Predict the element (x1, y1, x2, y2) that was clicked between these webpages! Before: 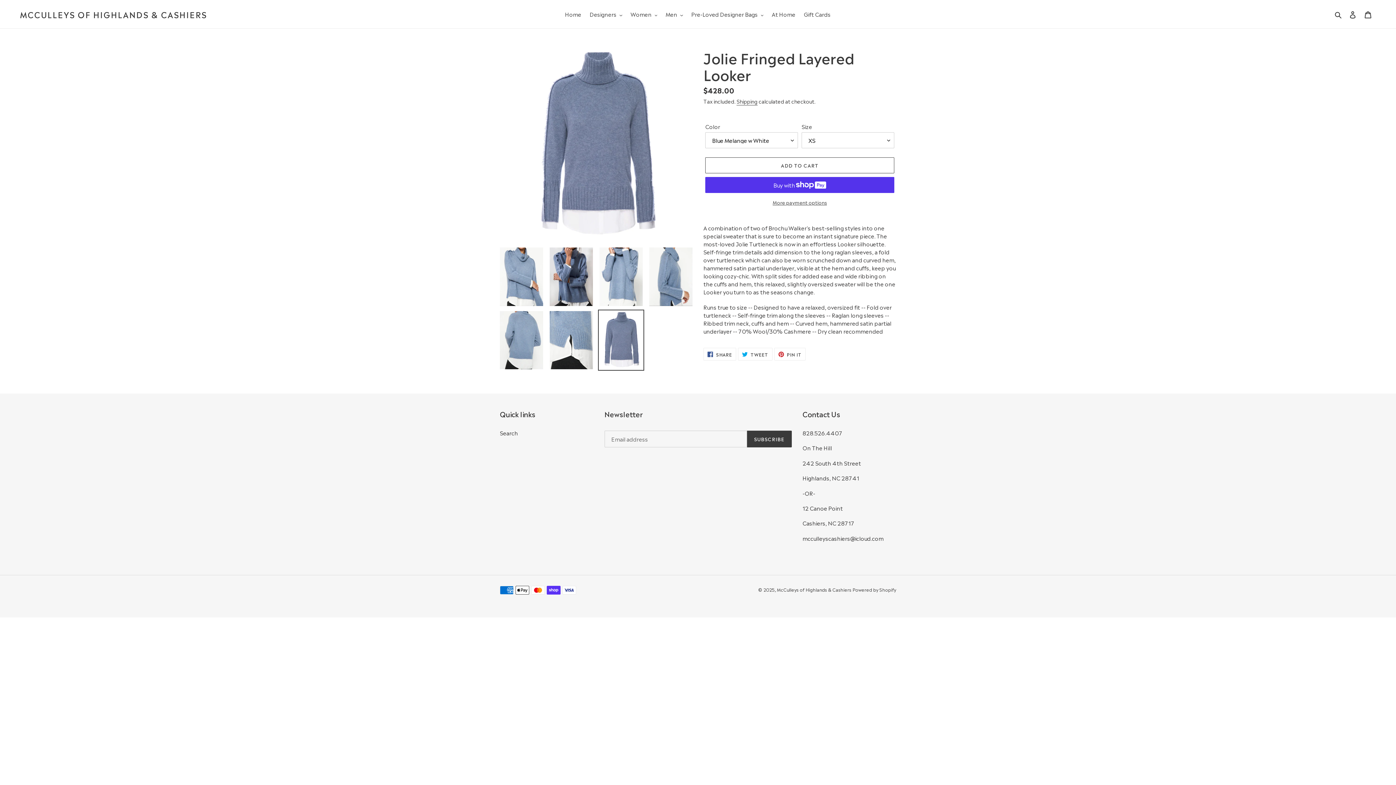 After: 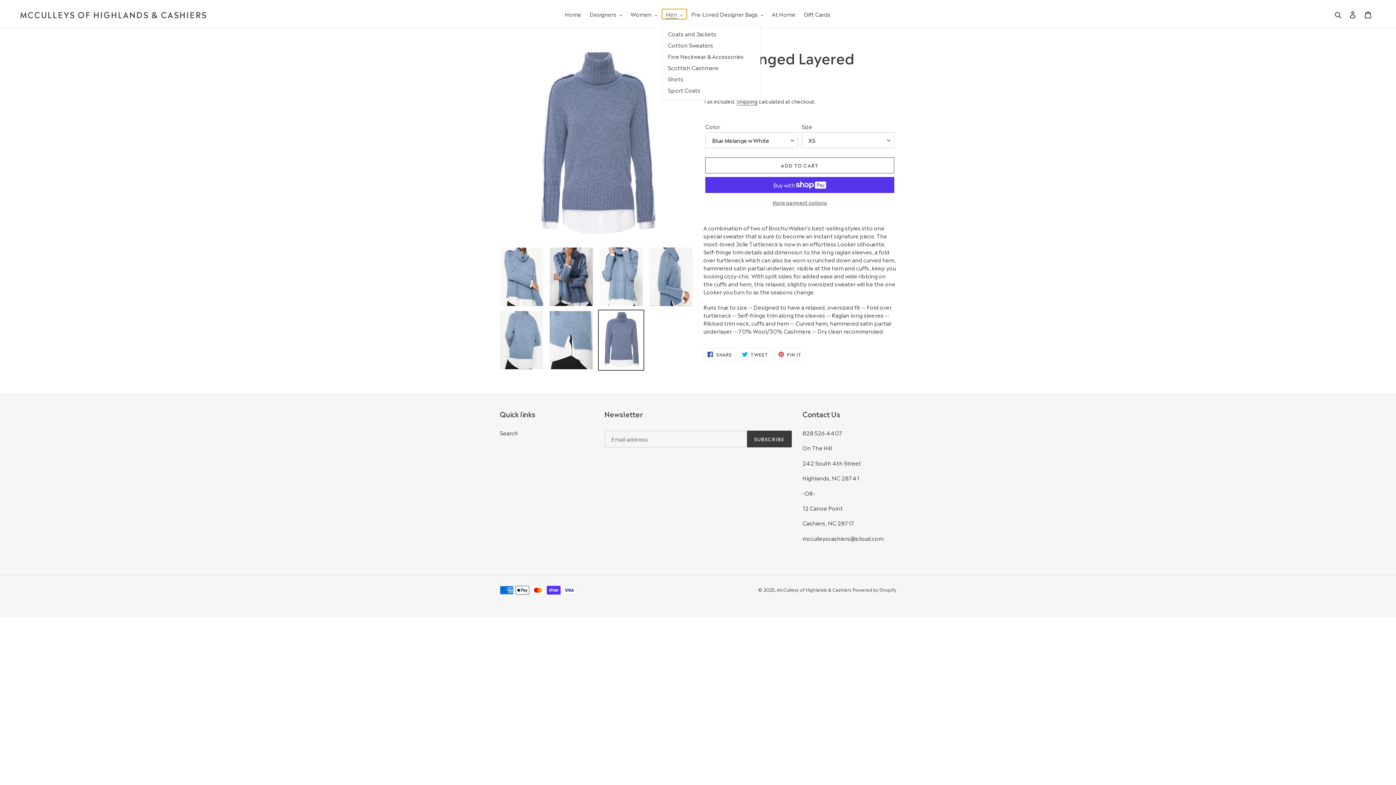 Action: label: Men bbox: (662, 9, 686, 19)